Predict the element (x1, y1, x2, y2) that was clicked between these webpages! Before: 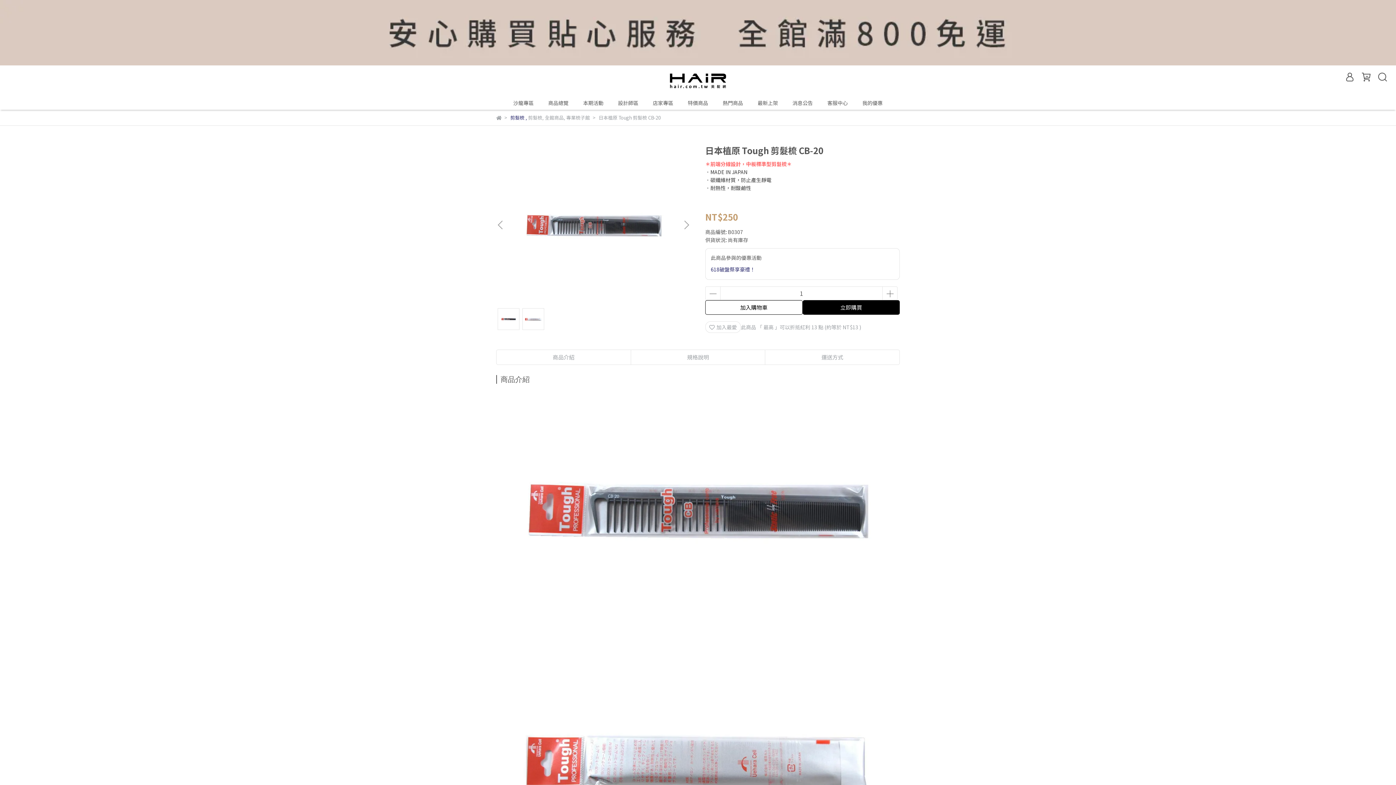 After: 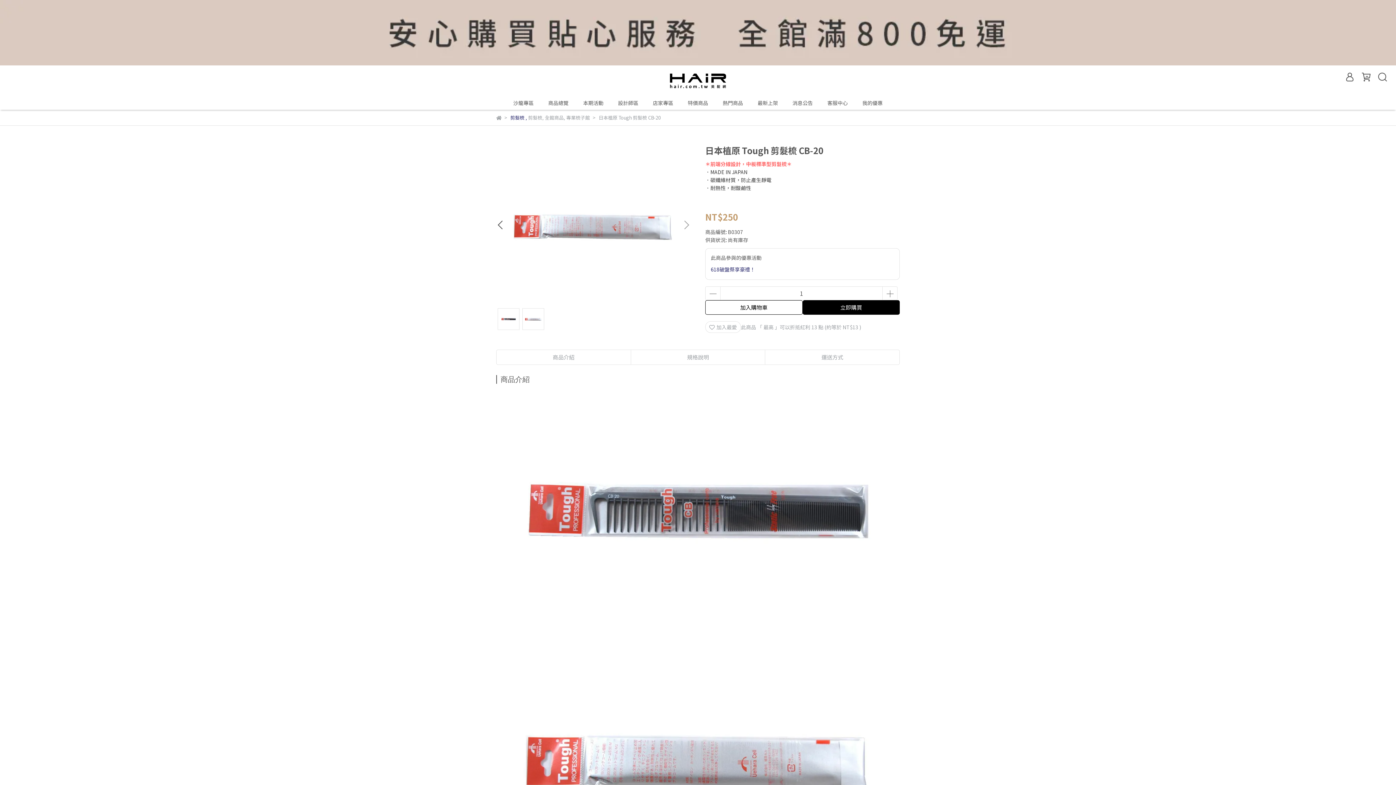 Action: label: Previous slide bbox: (496, 220, 505, 229)